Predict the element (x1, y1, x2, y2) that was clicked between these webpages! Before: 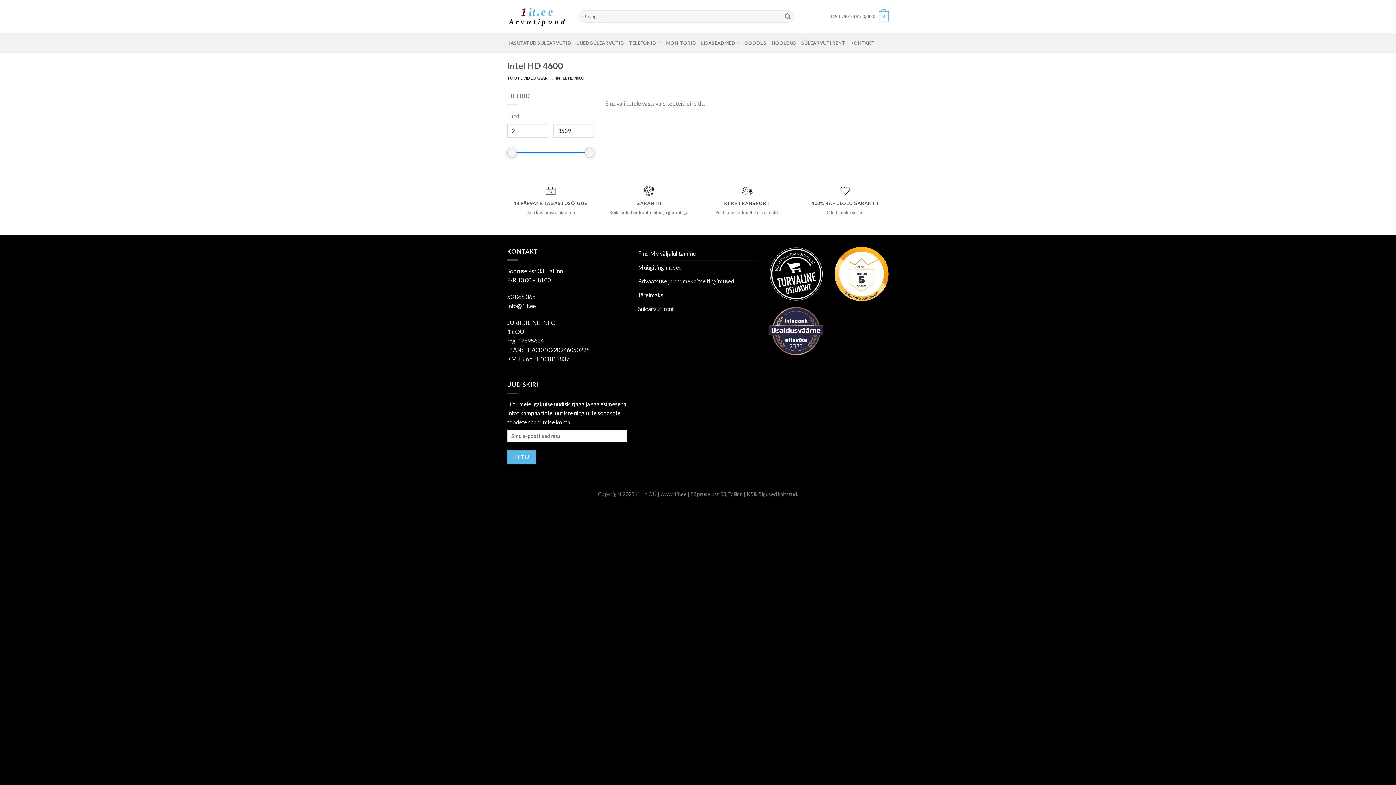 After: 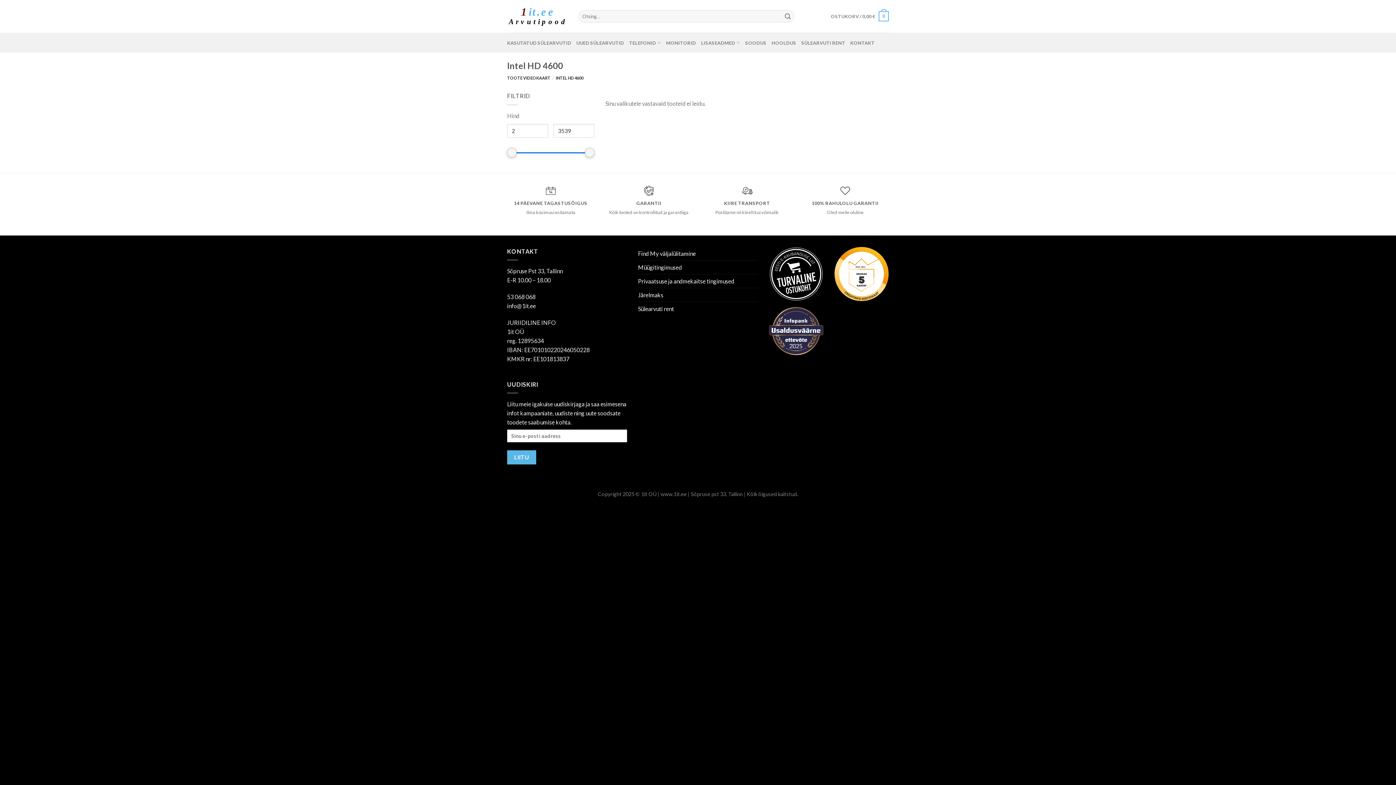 Action: bbox: (769, 246, 823, 301)